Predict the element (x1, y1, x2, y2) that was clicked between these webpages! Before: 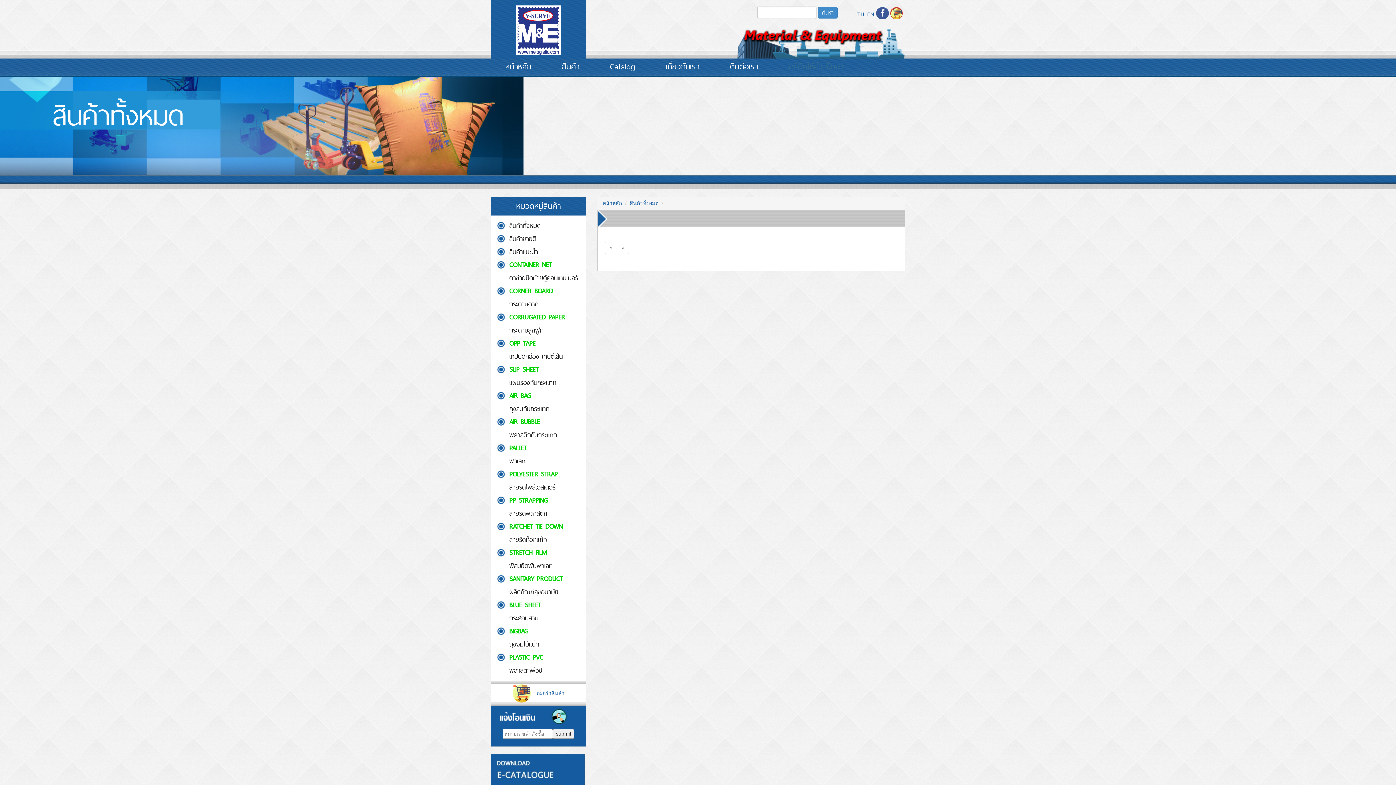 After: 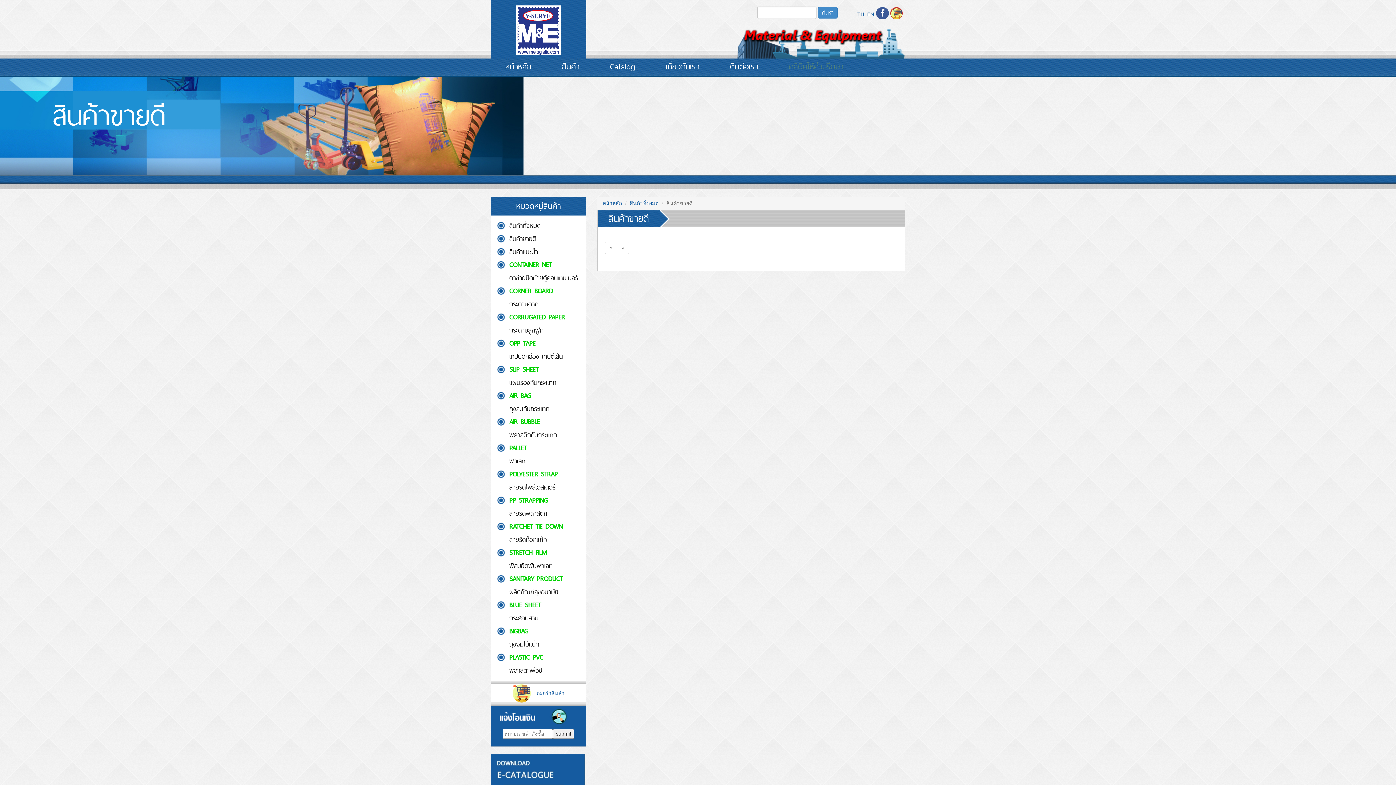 Action: bbox: (509, 233, 536, 244) label: สินค้าขายดี